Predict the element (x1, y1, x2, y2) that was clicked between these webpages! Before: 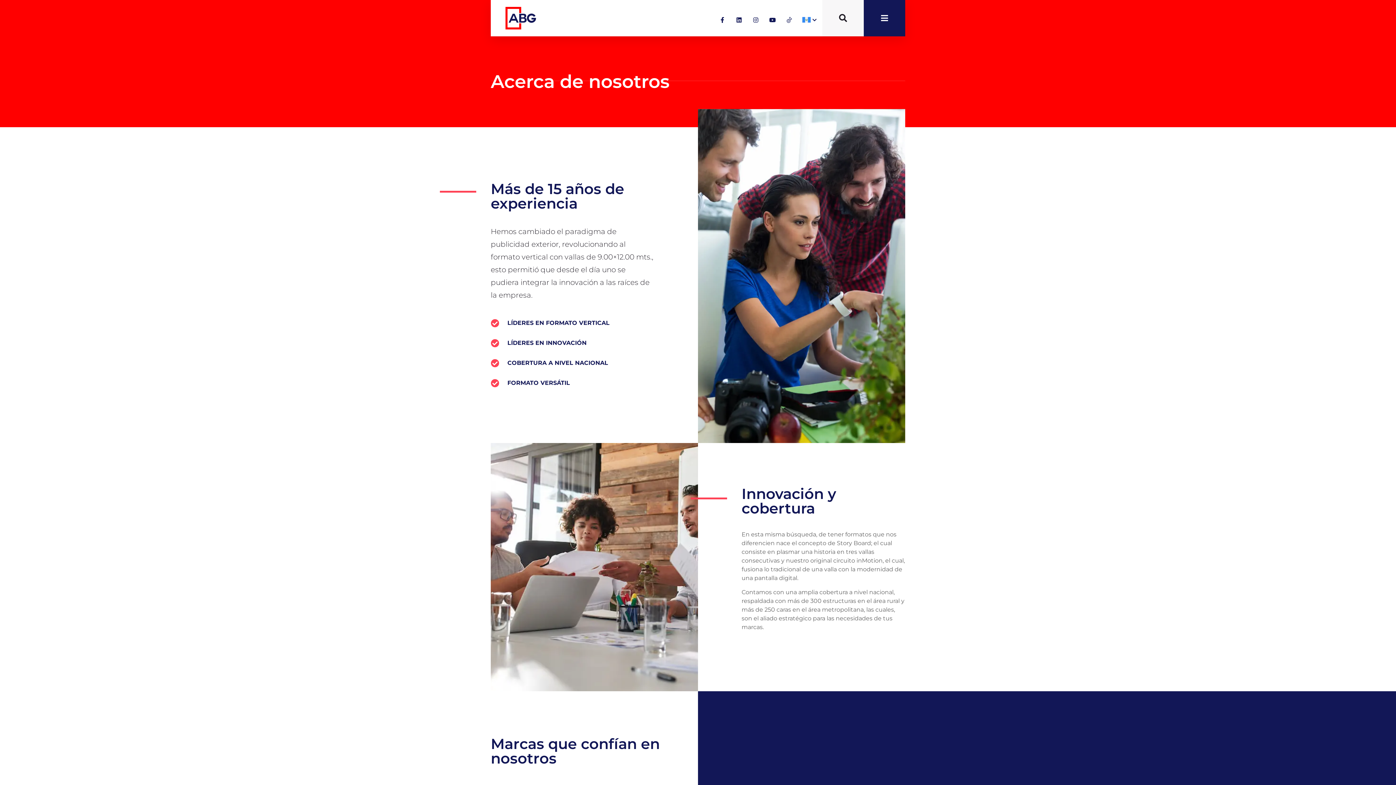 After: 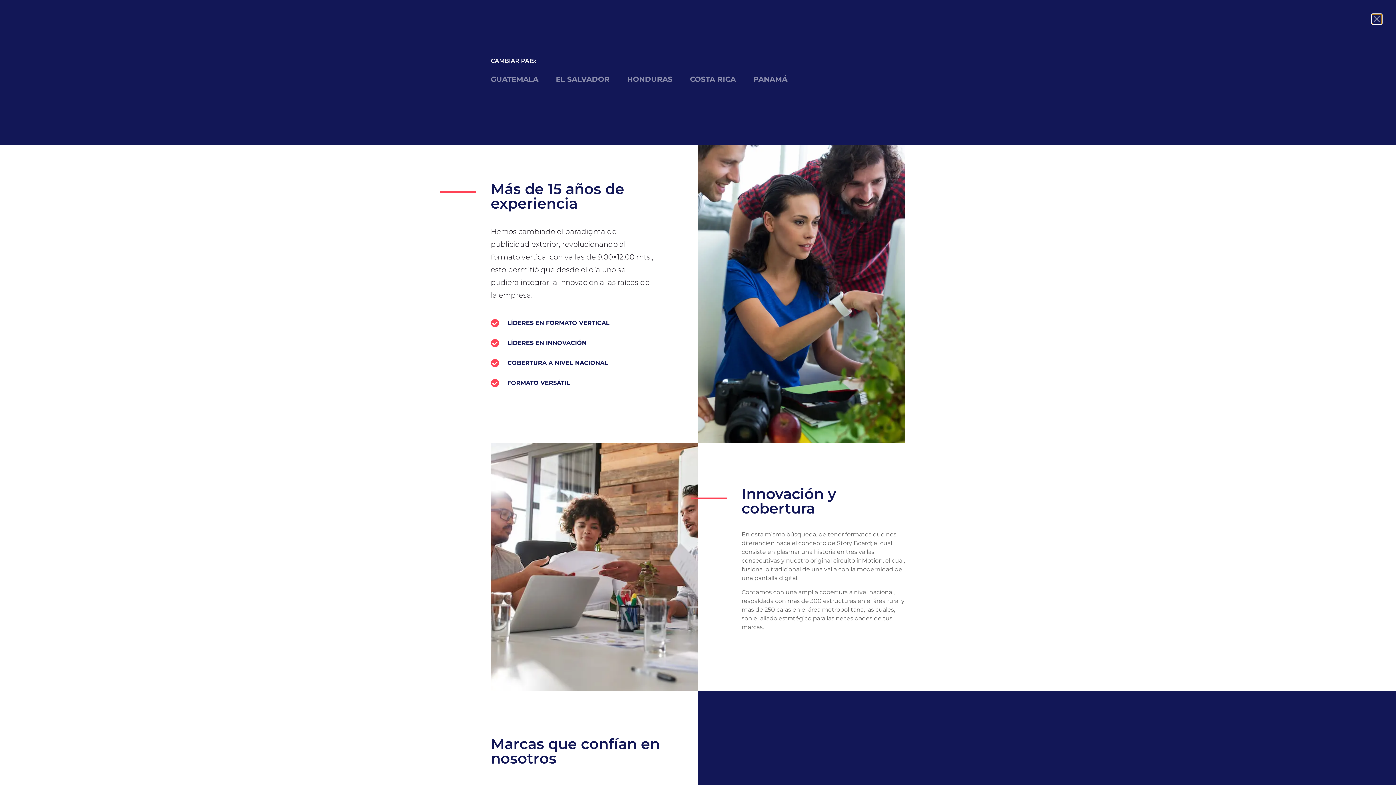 Action: bbox: (812, 17, 817, 22)